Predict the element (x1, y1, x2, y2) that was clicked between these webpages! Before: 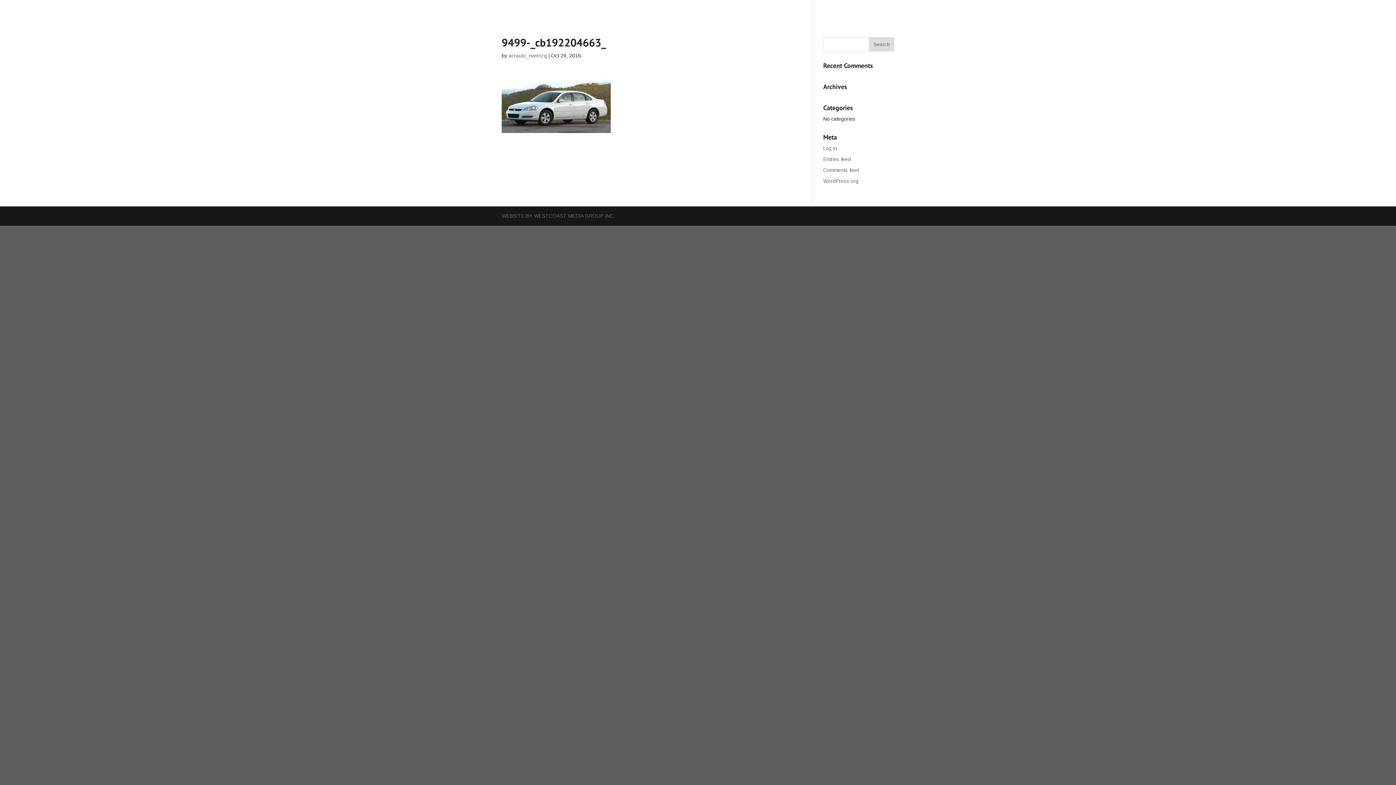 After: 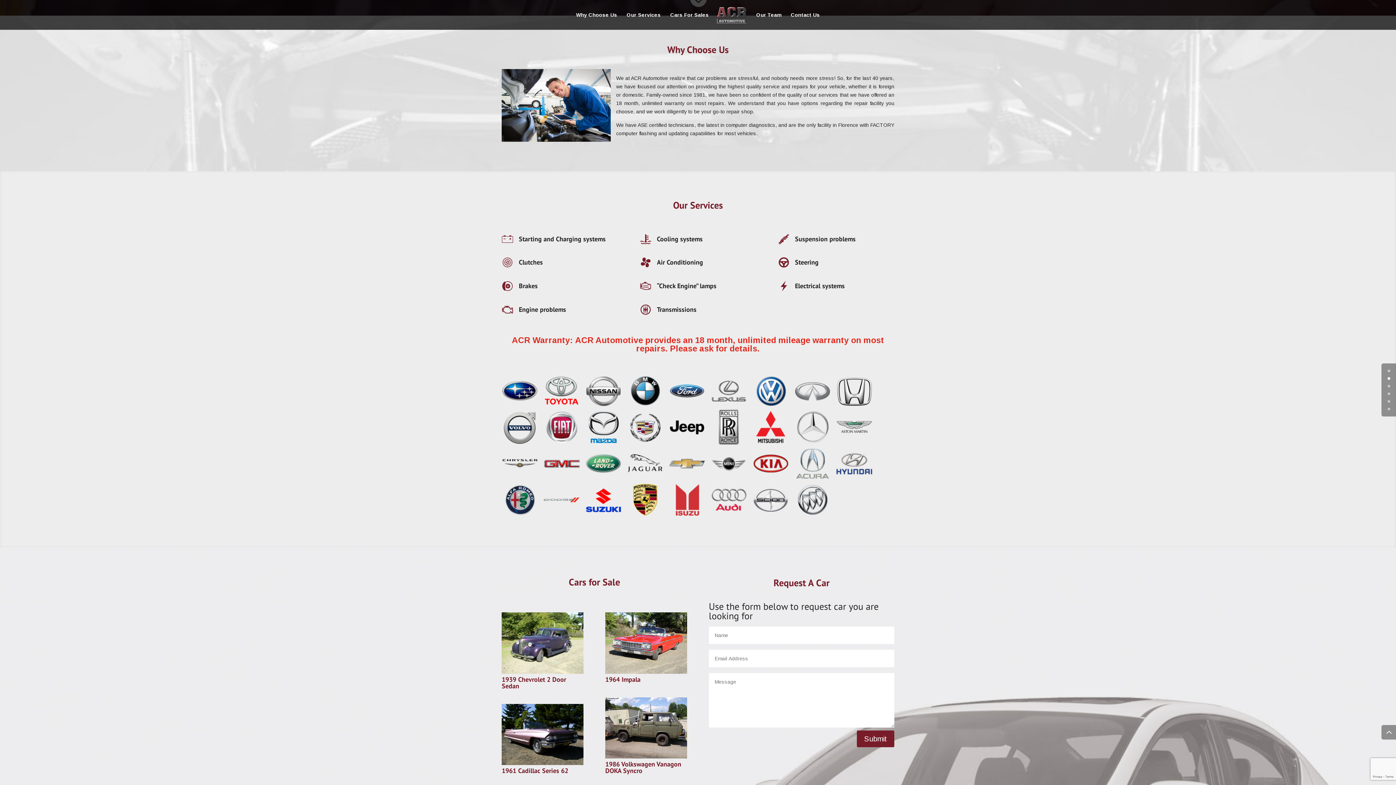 Action: label: Why Choose Us bbox: (595, 5, 636, 16)